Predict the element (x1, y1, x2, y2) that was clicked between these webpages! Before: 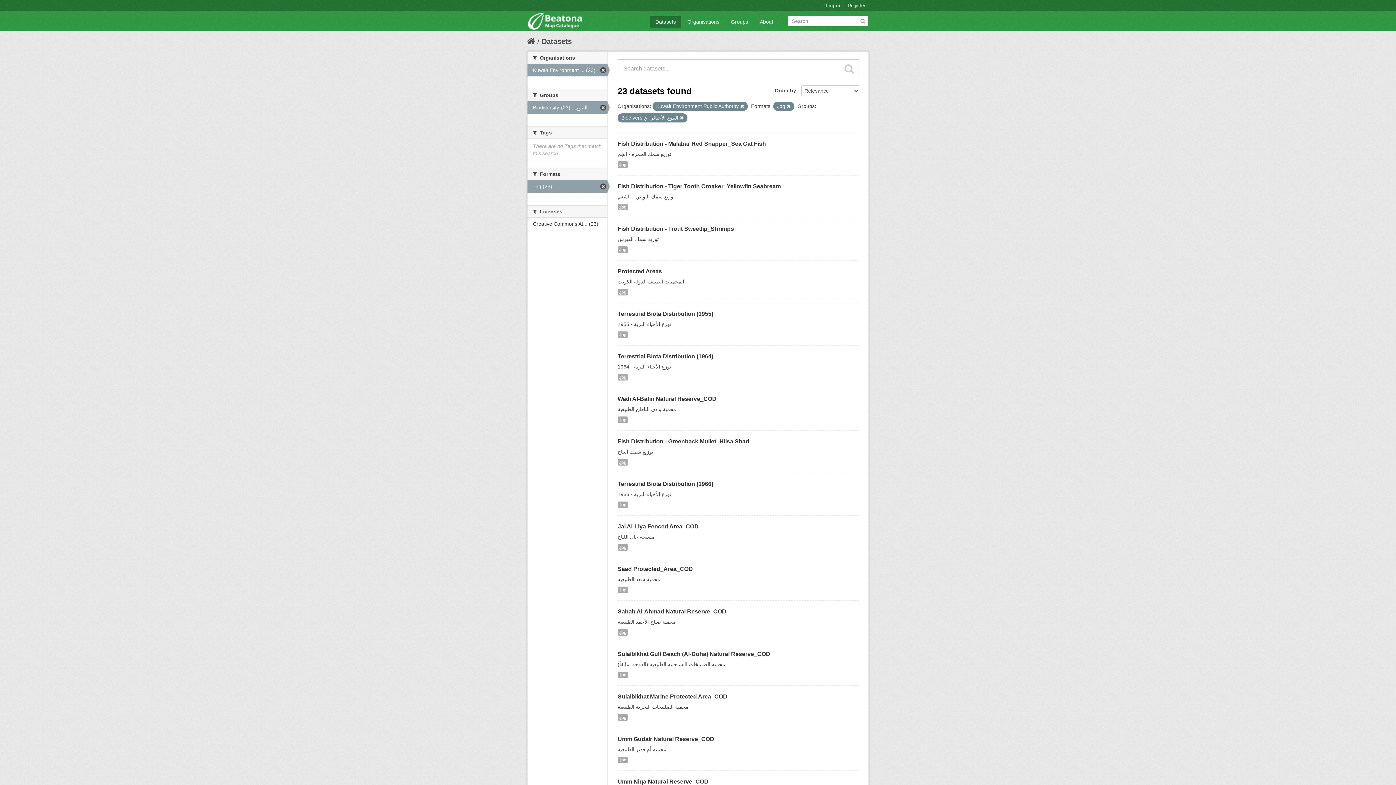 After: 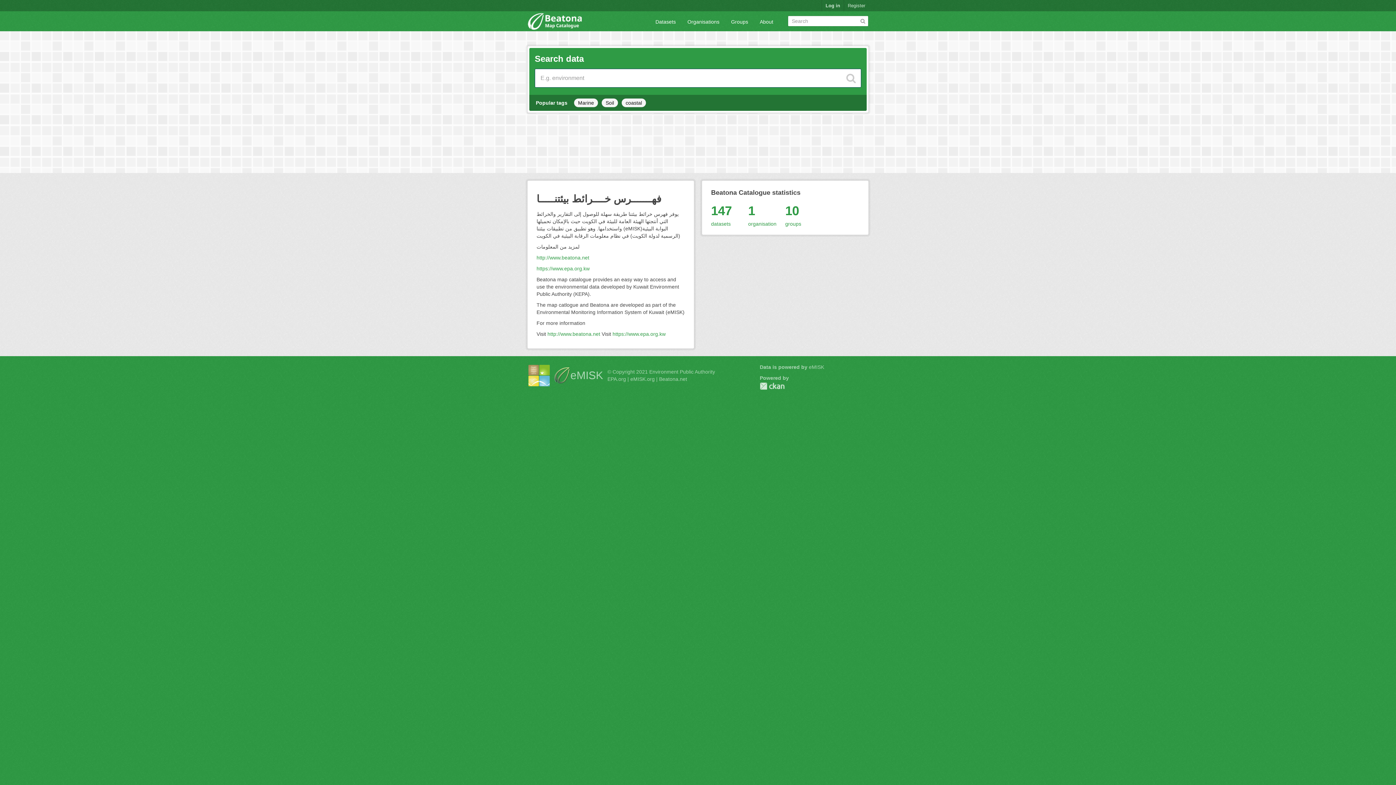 Action: bbox: (527, 17, 584, 23)